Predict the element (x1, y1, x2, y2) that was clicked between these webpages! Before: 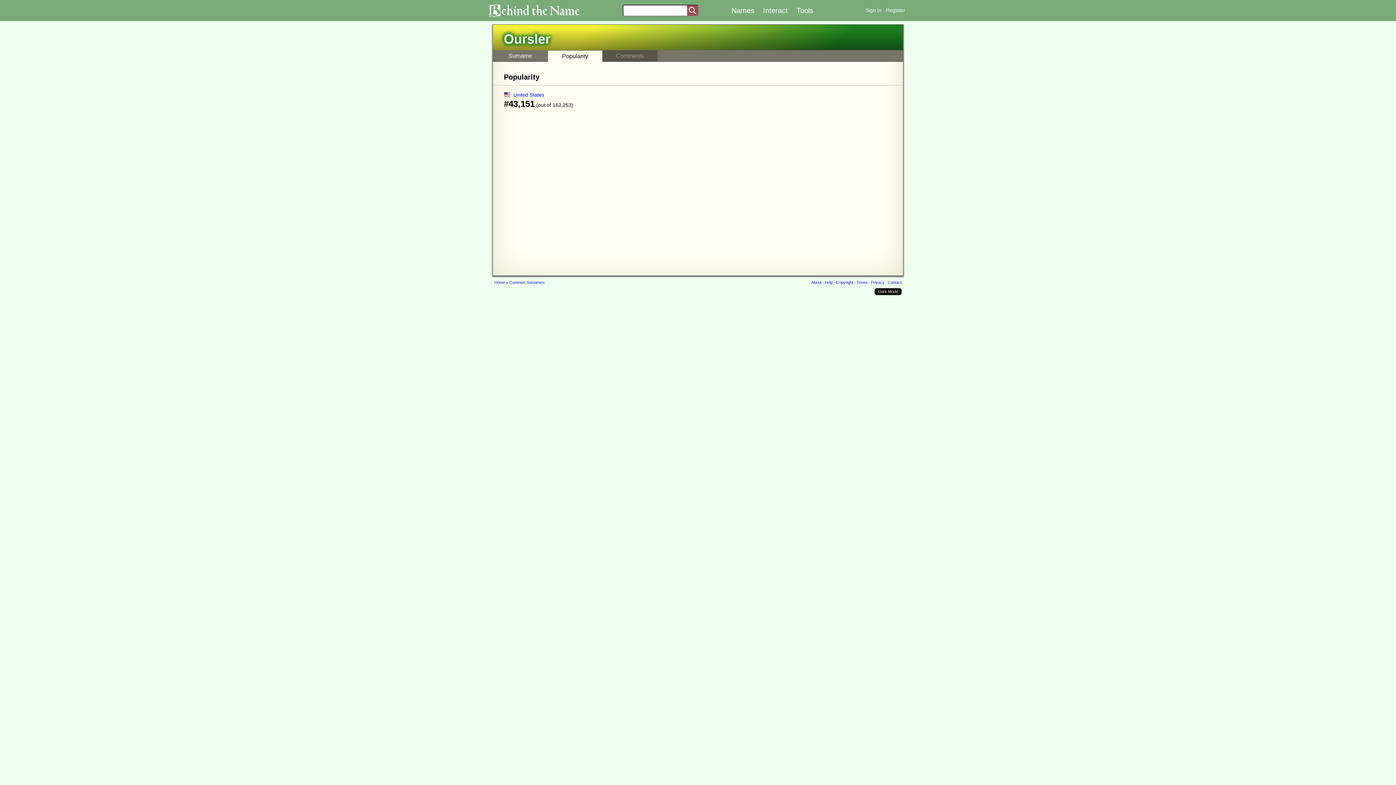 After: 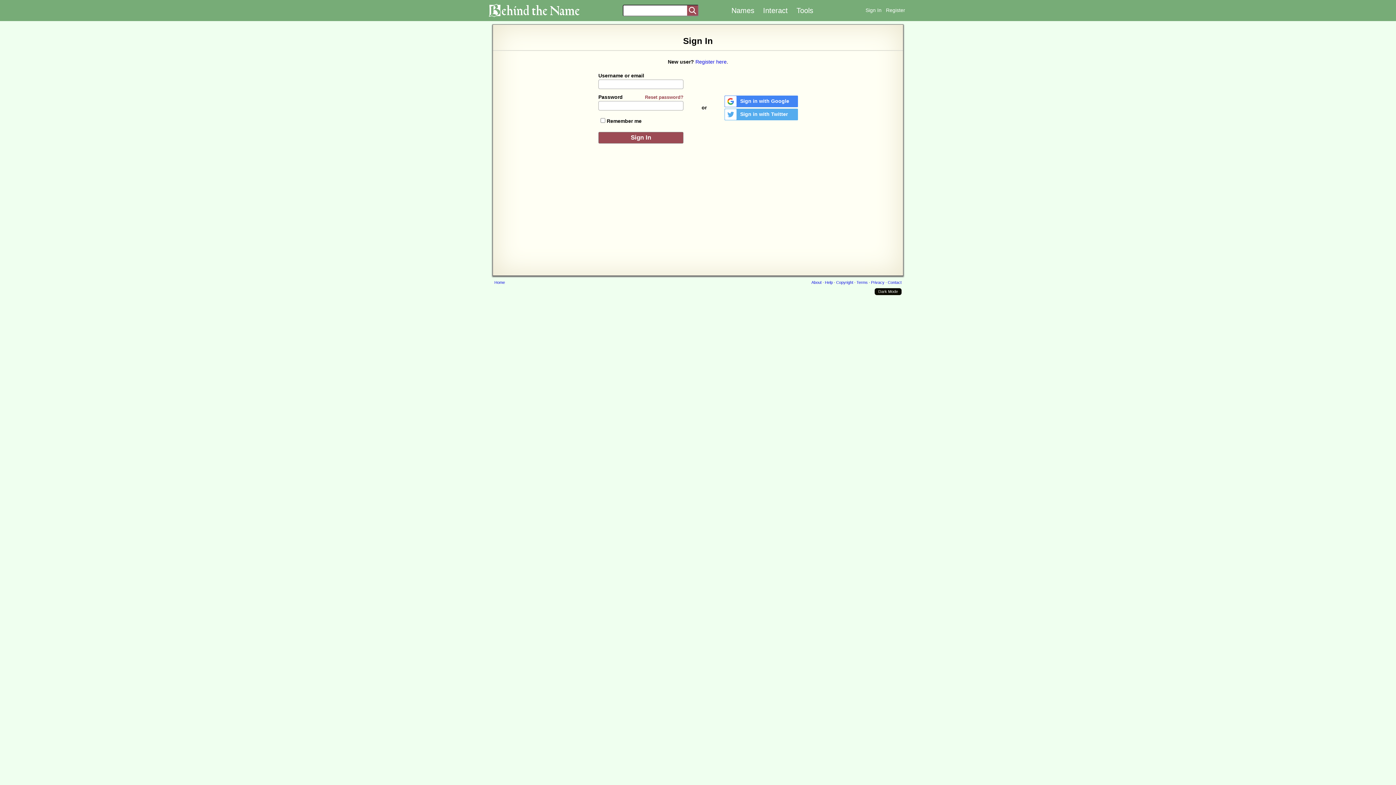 Action: bbox: (865, 7, 881, 13) label: Sign In